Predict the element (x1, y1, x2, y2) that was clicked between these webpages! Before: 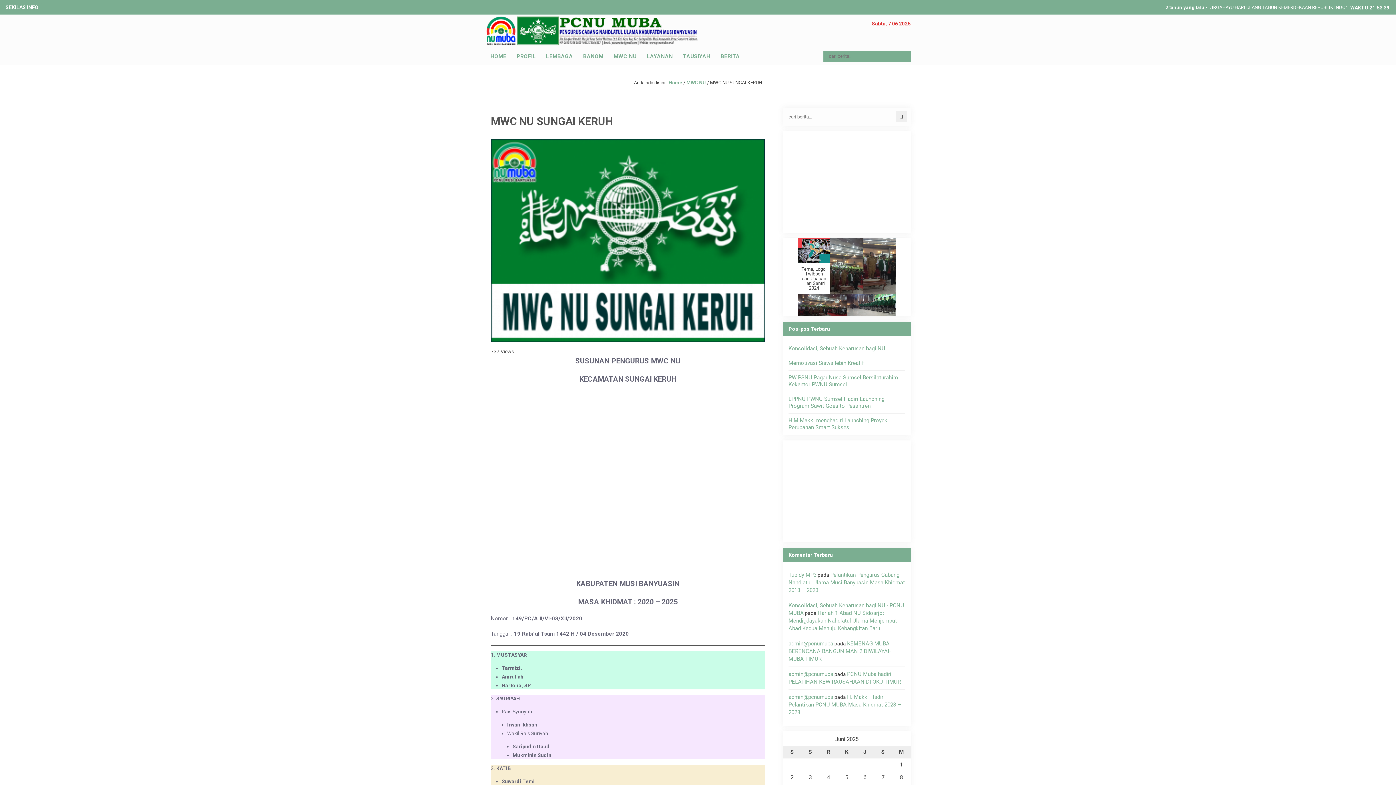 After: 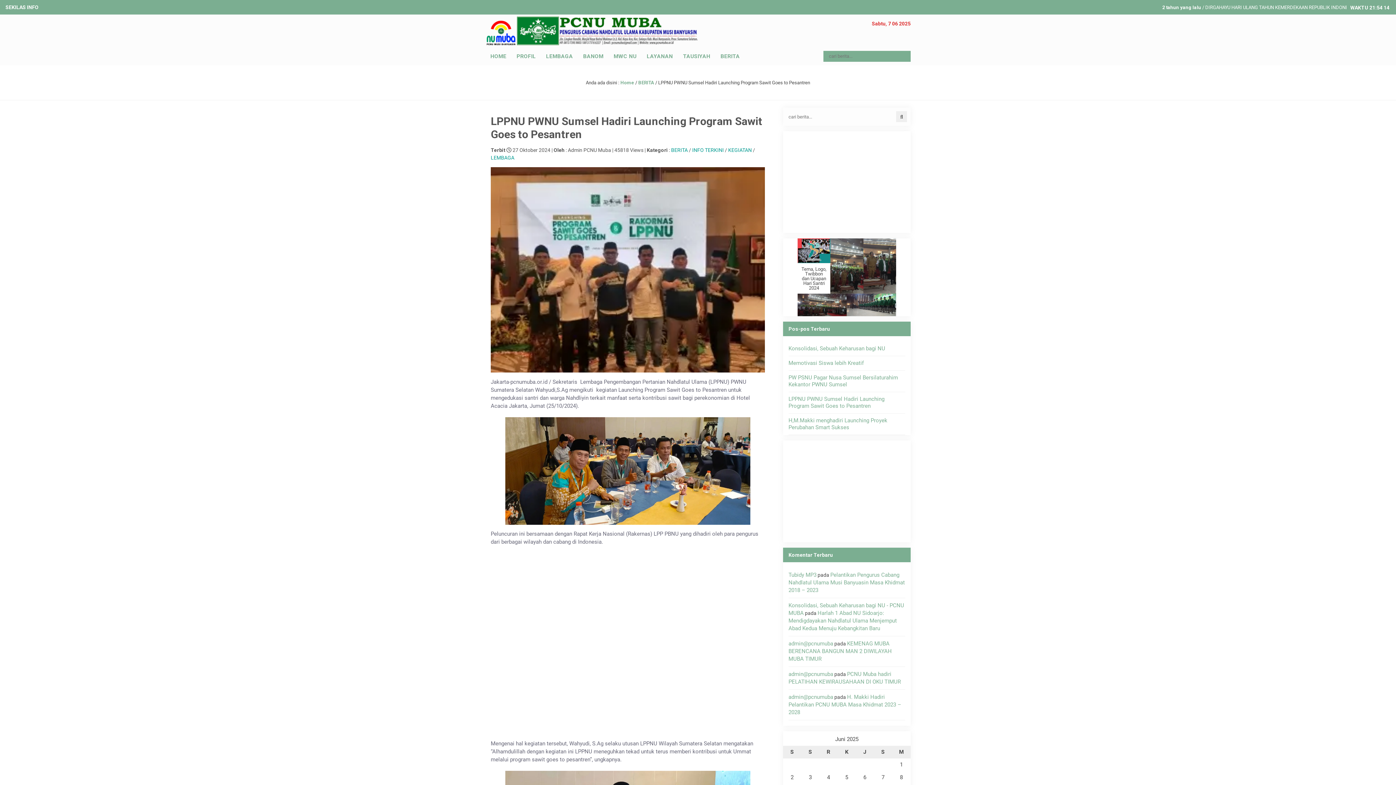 Action: label: LPPNU PWNU Sumsel Hadiri Launching Program Sawit Goes to Pesantren bbox: (788, 396, 884, 409)